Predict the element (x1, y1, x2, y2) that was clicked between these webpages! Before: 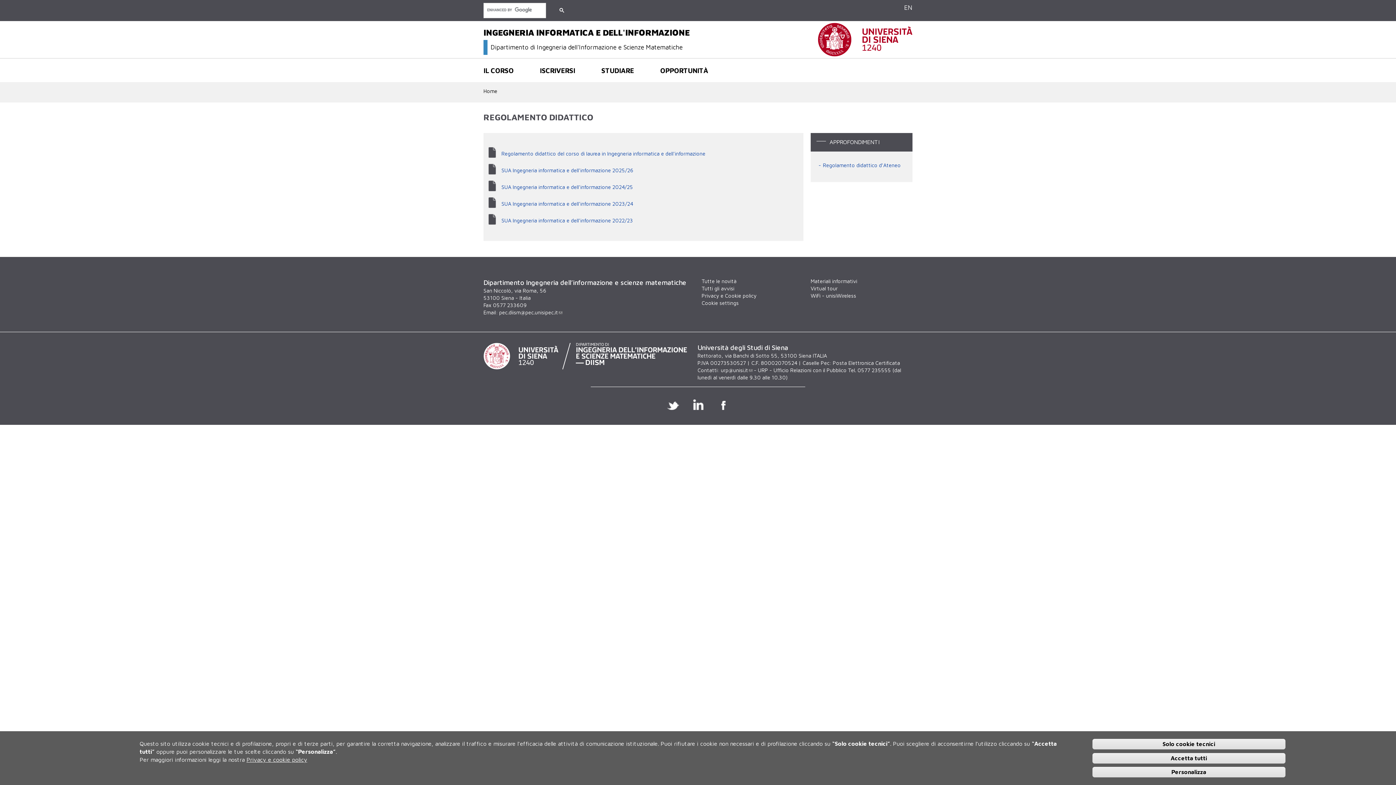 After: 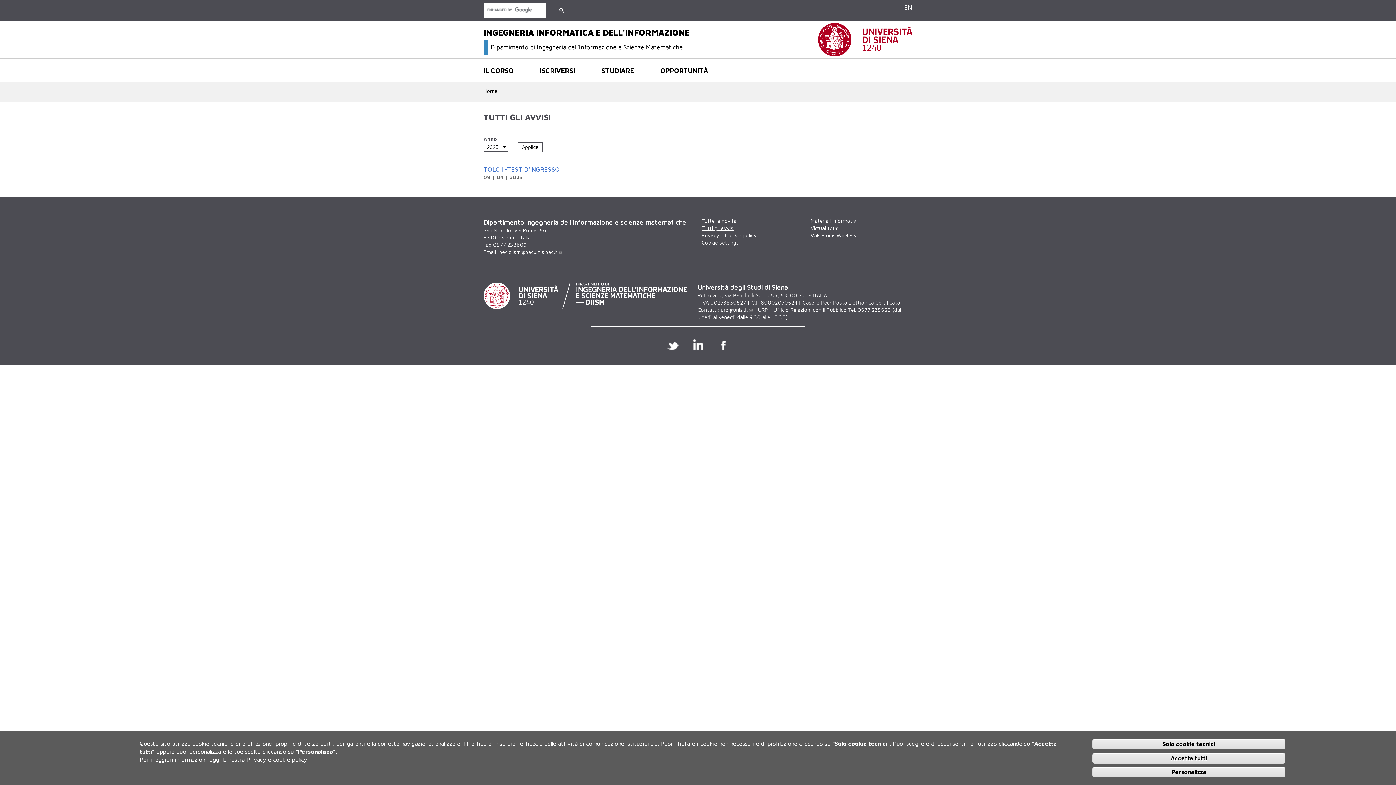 Action: bbox: (701, 285, 734, 291) label: Tutti gli avvisi